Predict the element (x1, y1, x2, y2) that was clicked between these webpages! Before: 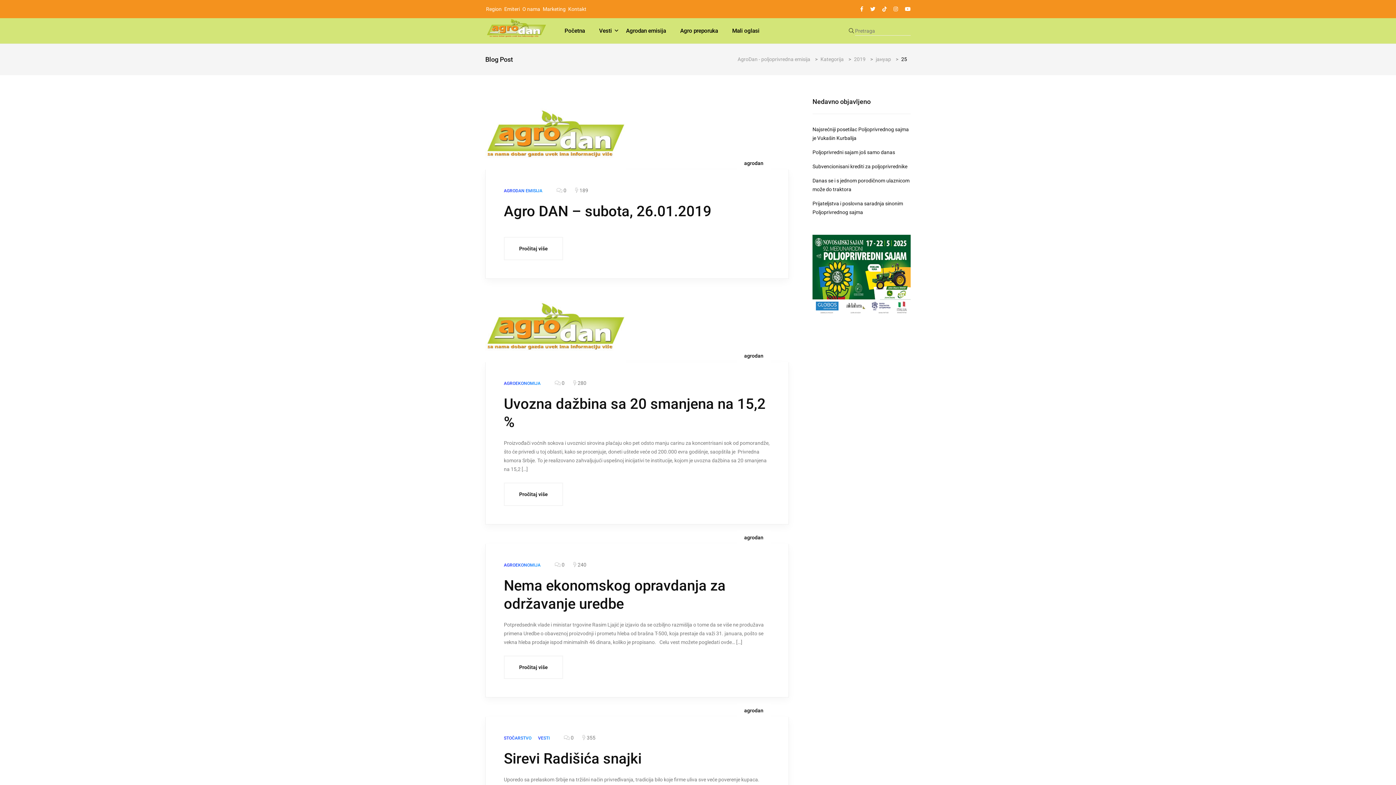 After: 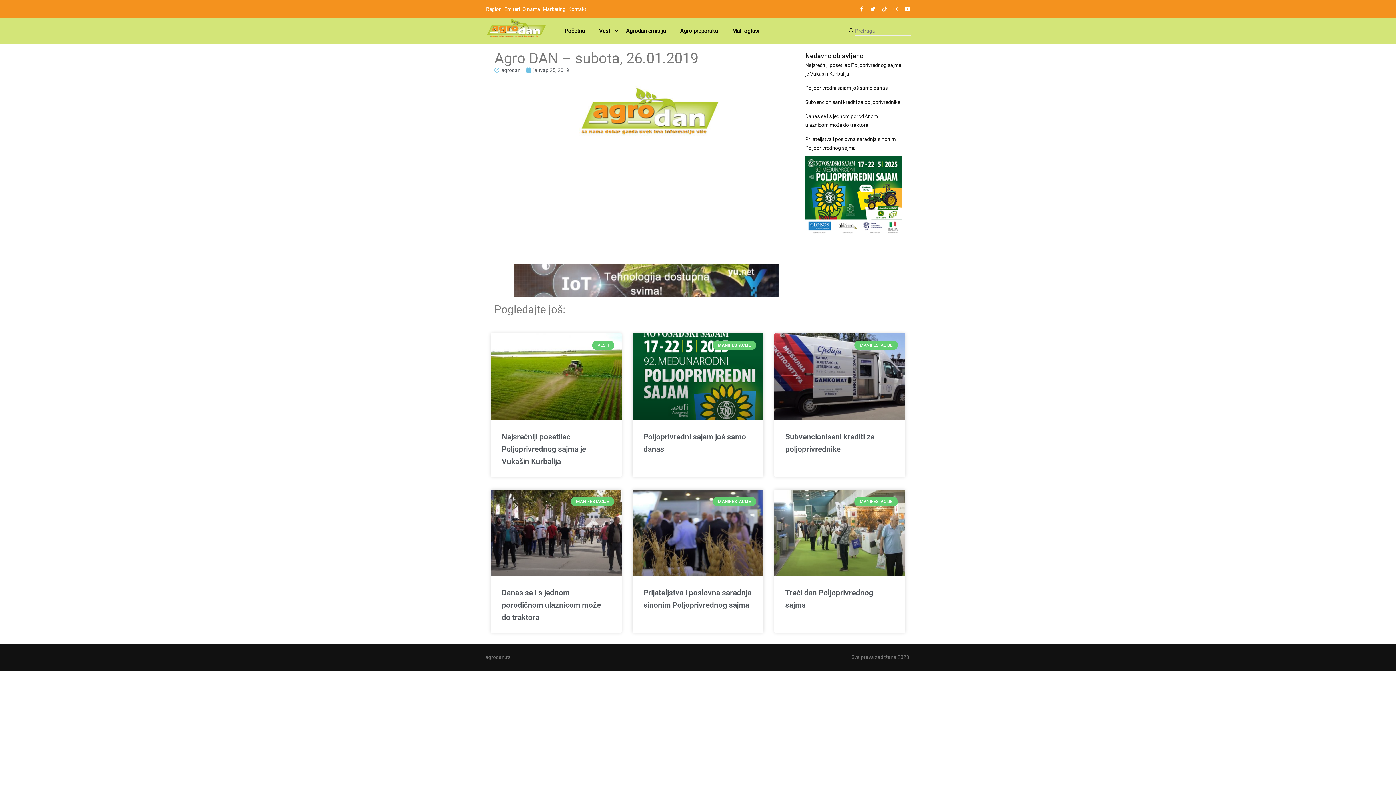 Action: bbox: (504, 202, 711, 220) label: Agro DAN – subota, 26.01.2019